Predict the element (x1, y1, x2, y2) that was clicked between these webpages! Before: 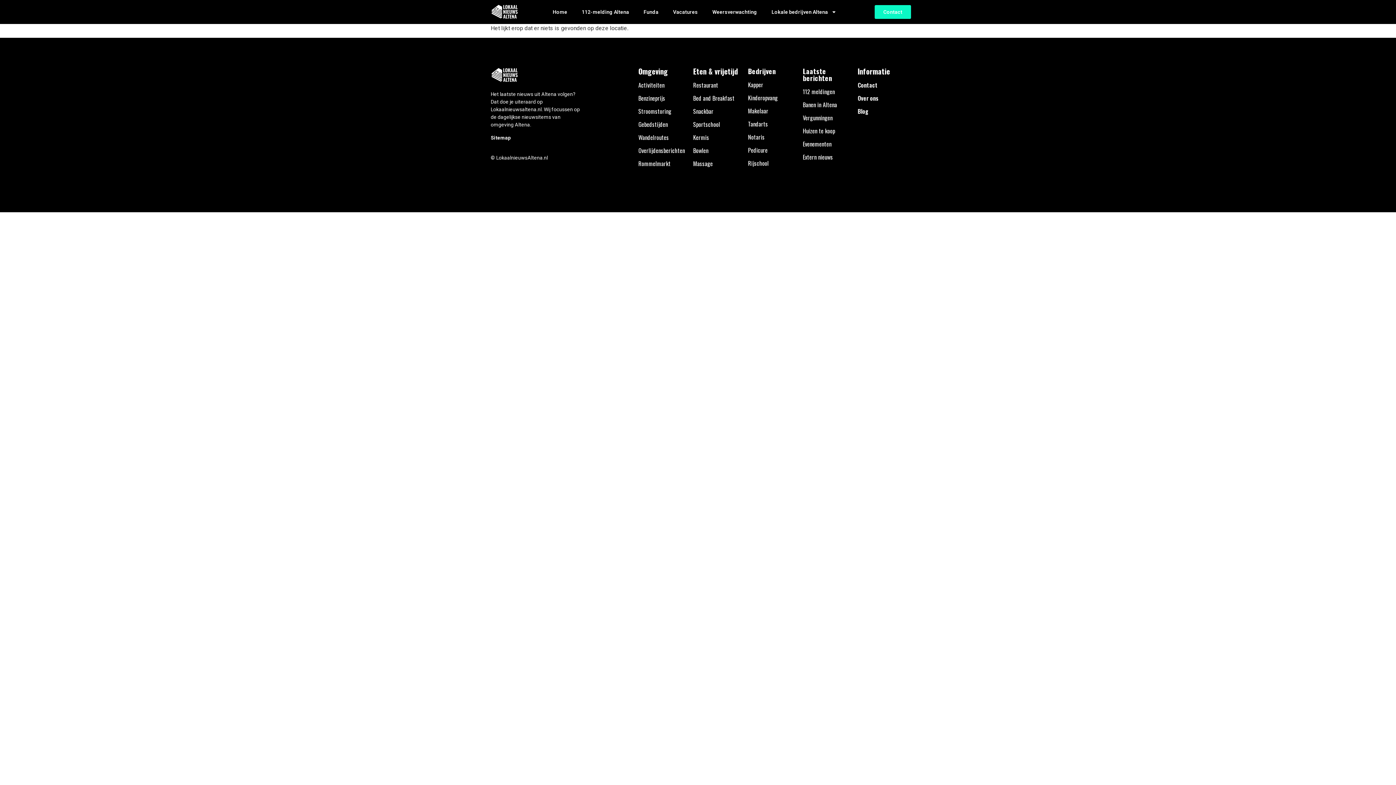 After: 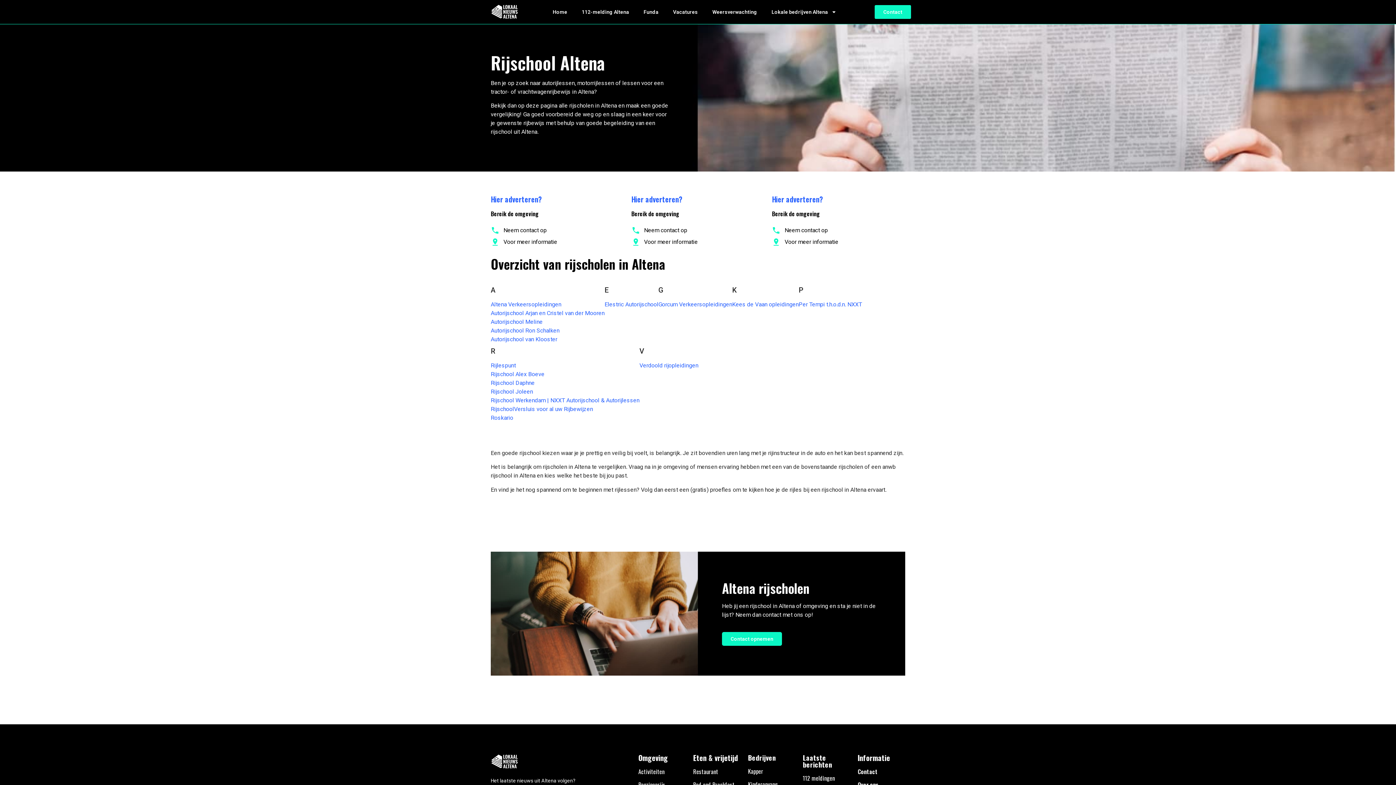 Action: bbox: (748, 159, 768, 167) label: Rijschool